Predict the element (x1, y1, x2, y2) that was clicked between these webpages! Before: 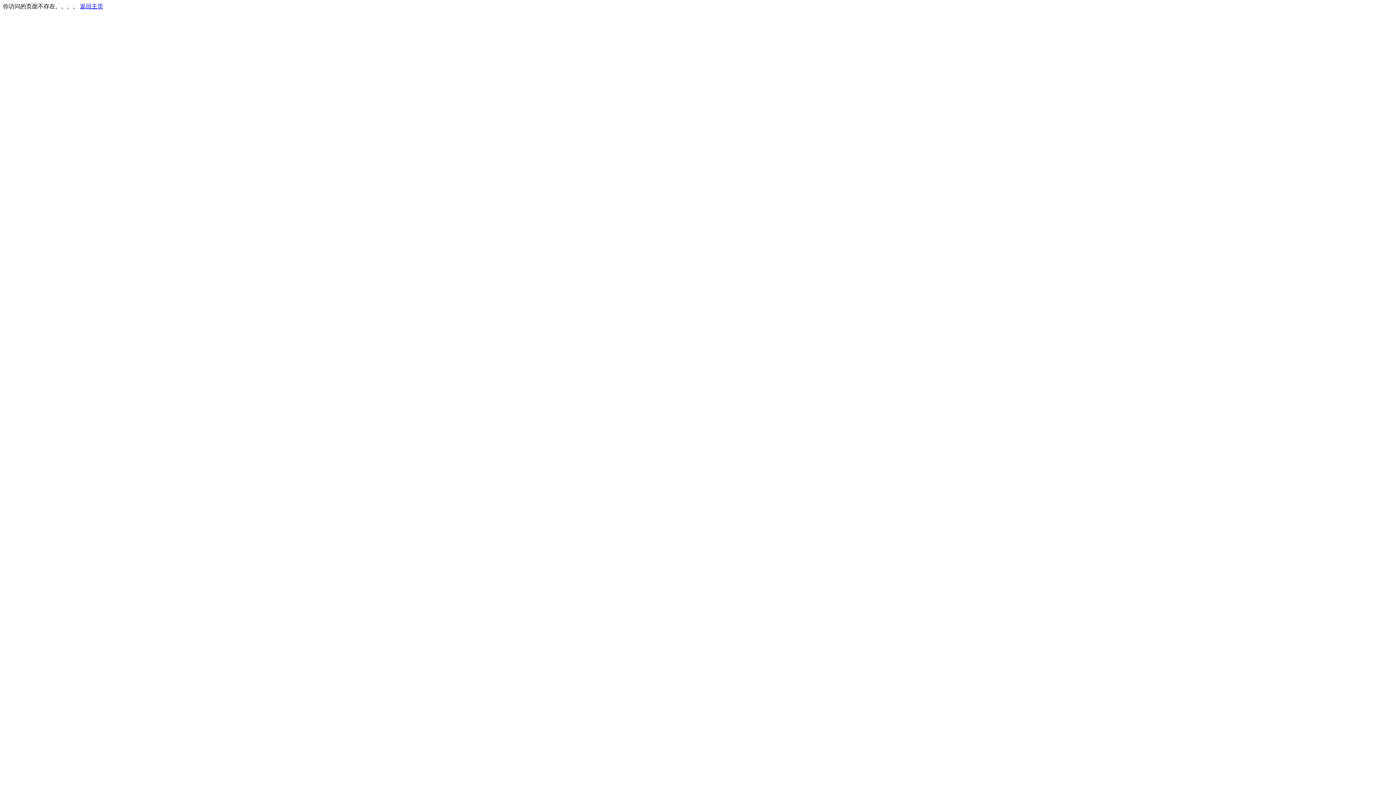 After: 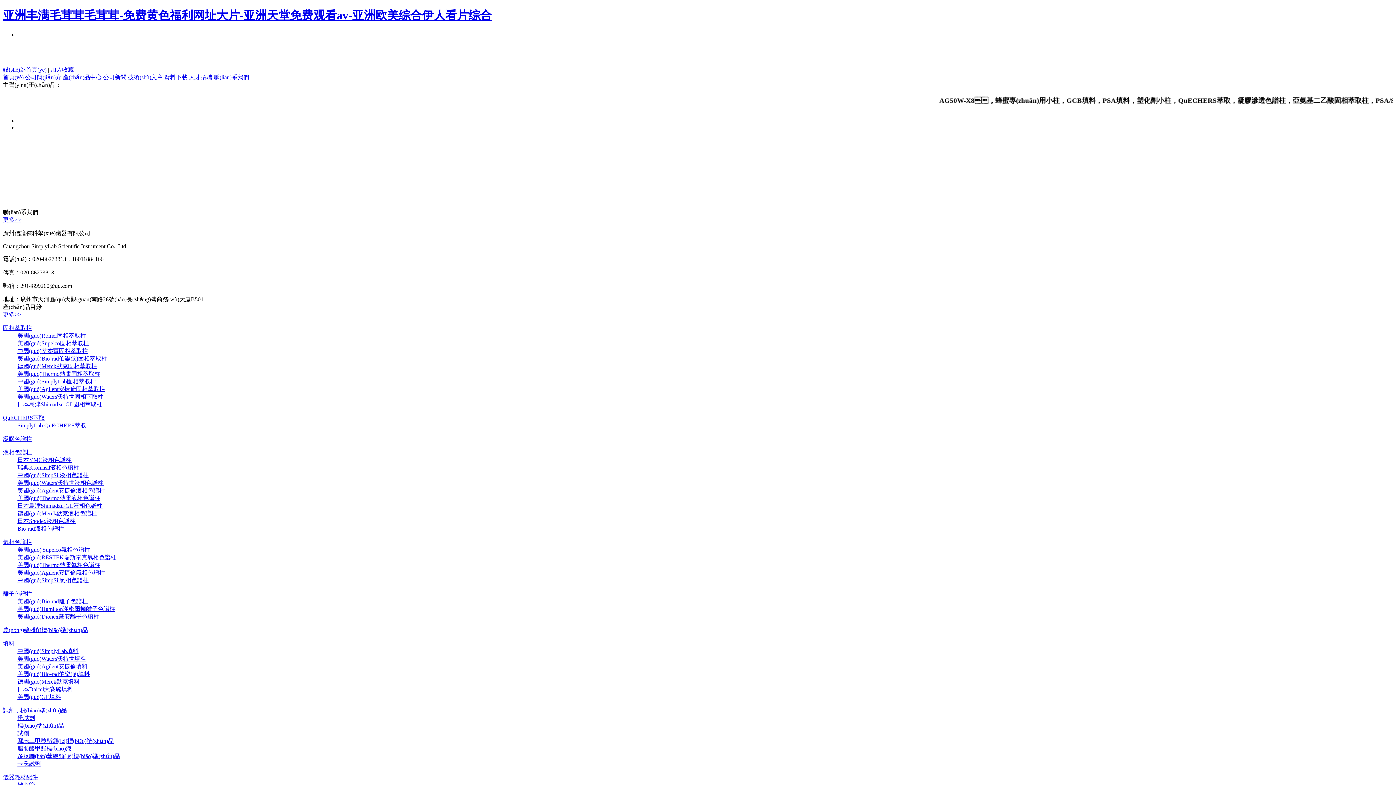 Action: label: 返回主页 bbox: (80, 3, 103, 9)